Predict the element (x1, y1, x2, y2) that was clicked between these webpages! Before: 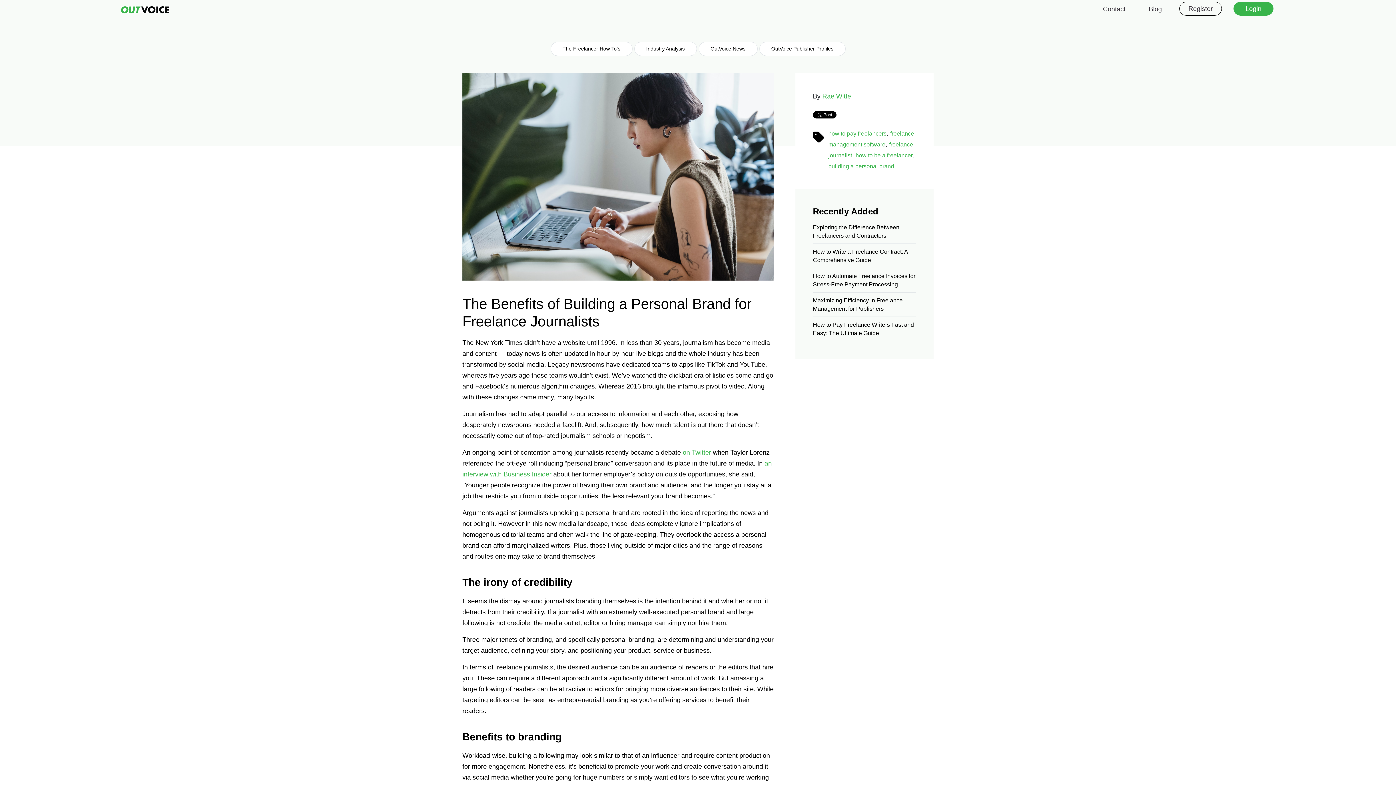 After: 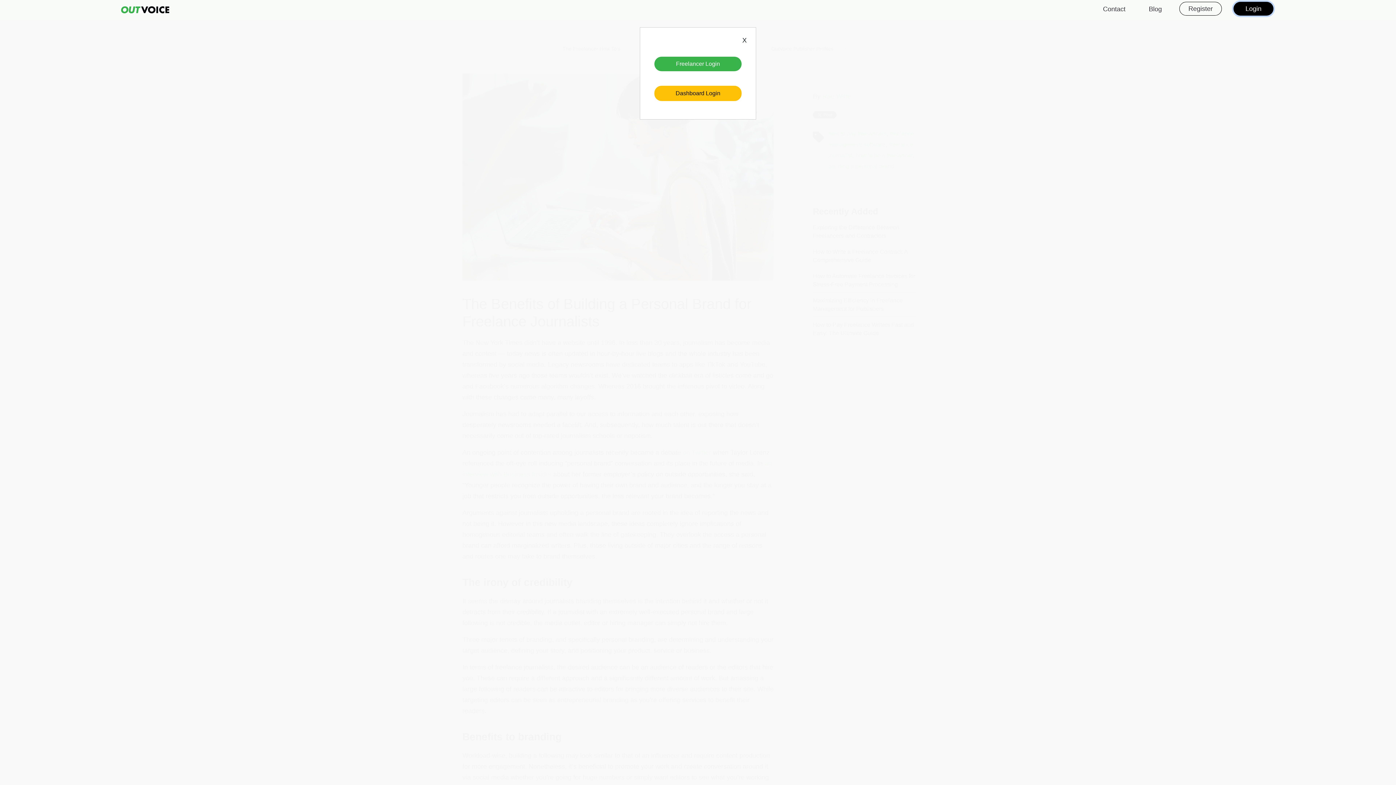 Action: bbox: (1233, 1, 1273, 15) label: Login